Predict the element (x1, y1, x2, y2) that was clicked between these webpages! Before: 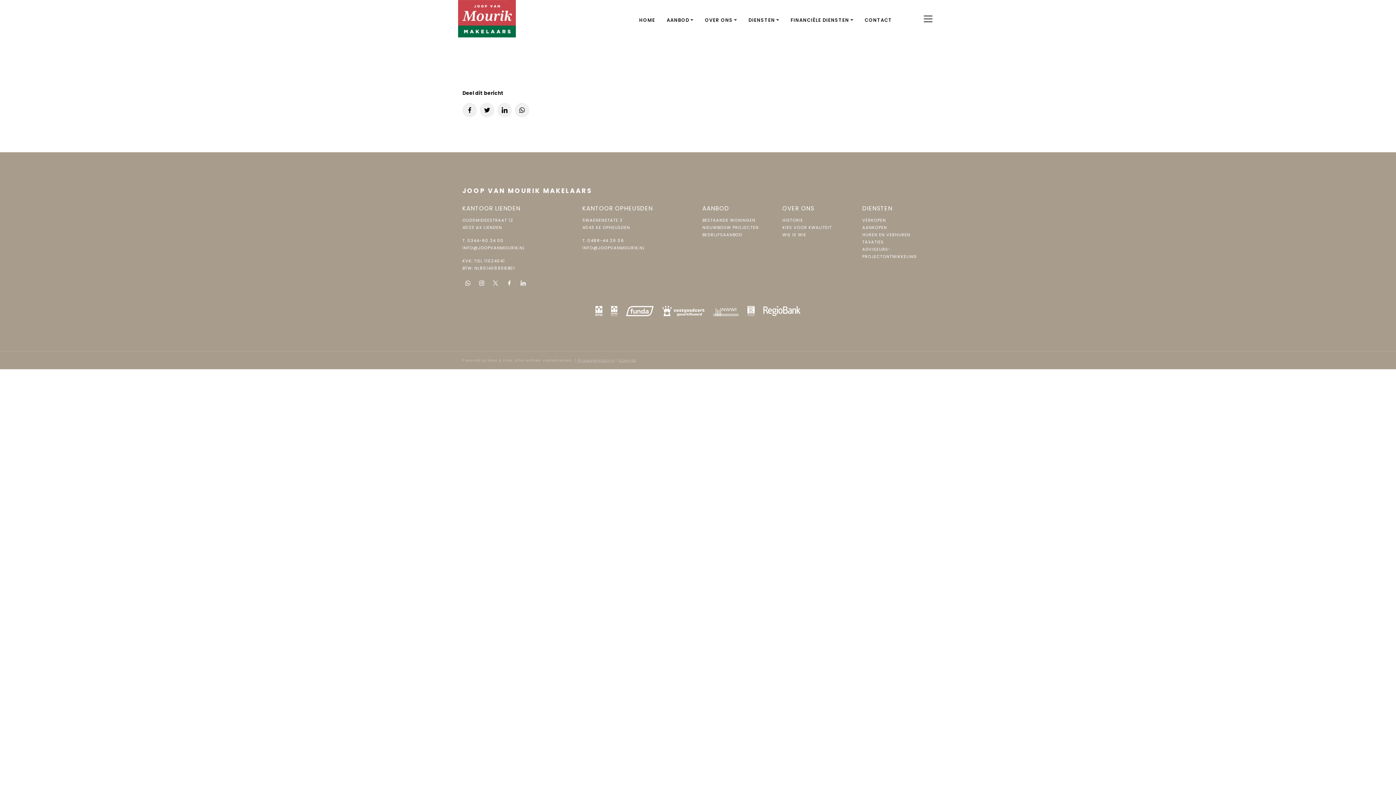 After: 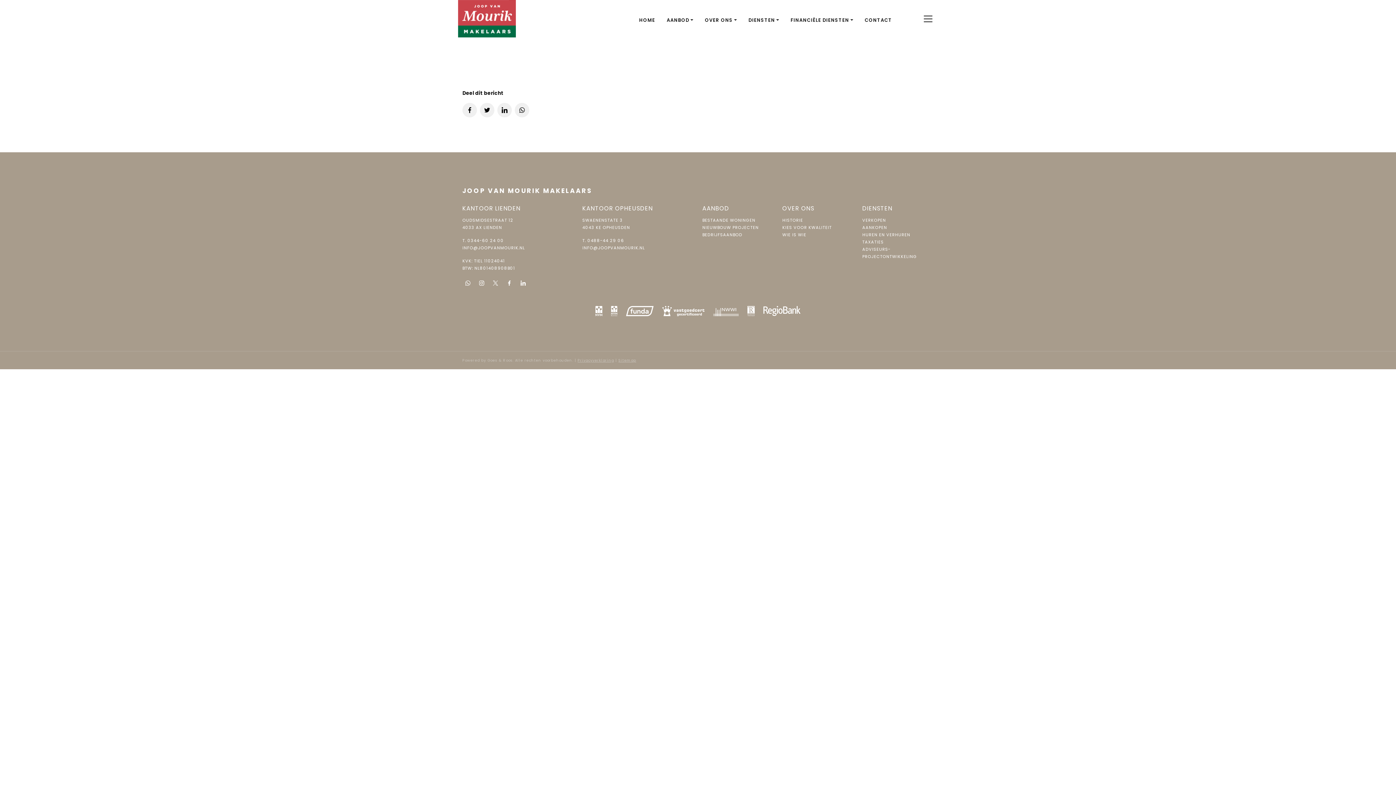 Action: bbox: (480, 102, 494, 117)